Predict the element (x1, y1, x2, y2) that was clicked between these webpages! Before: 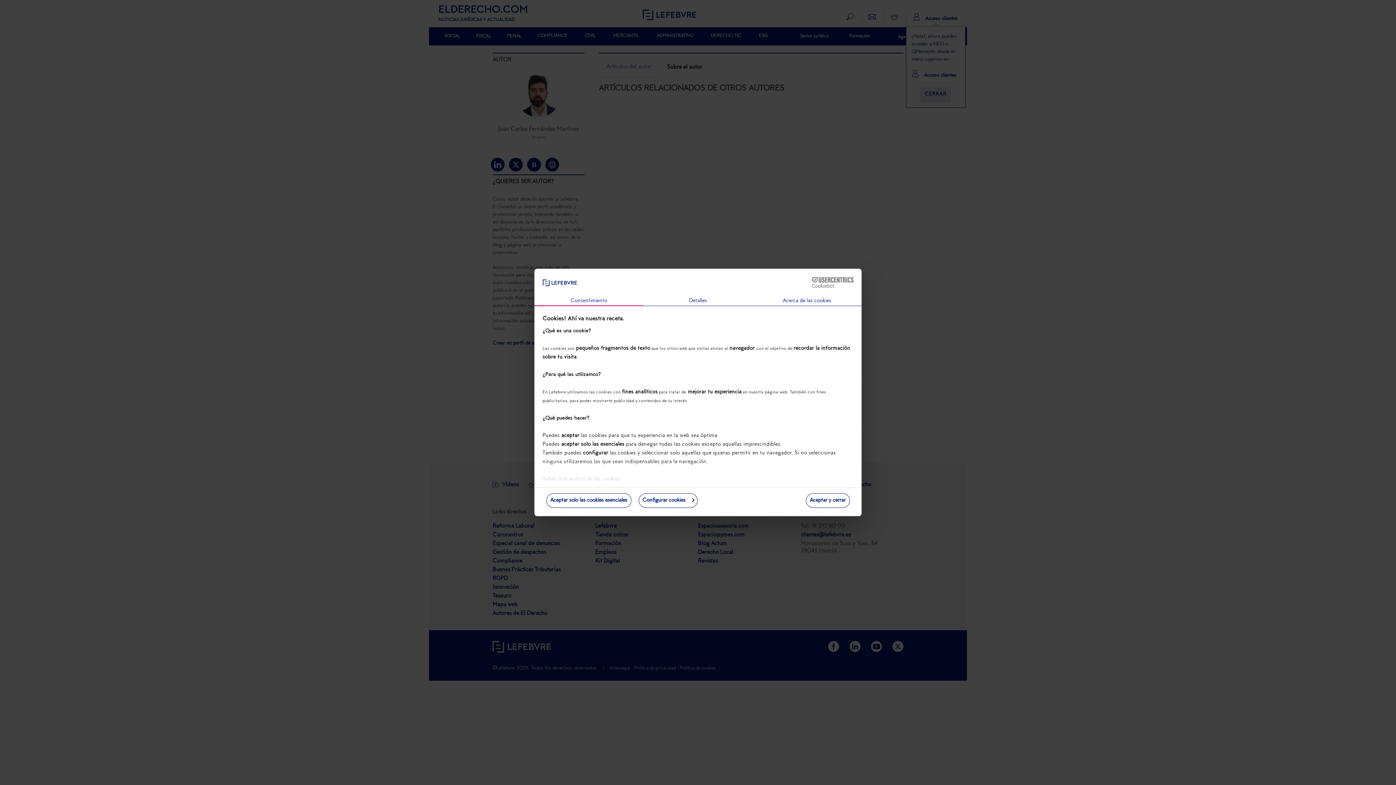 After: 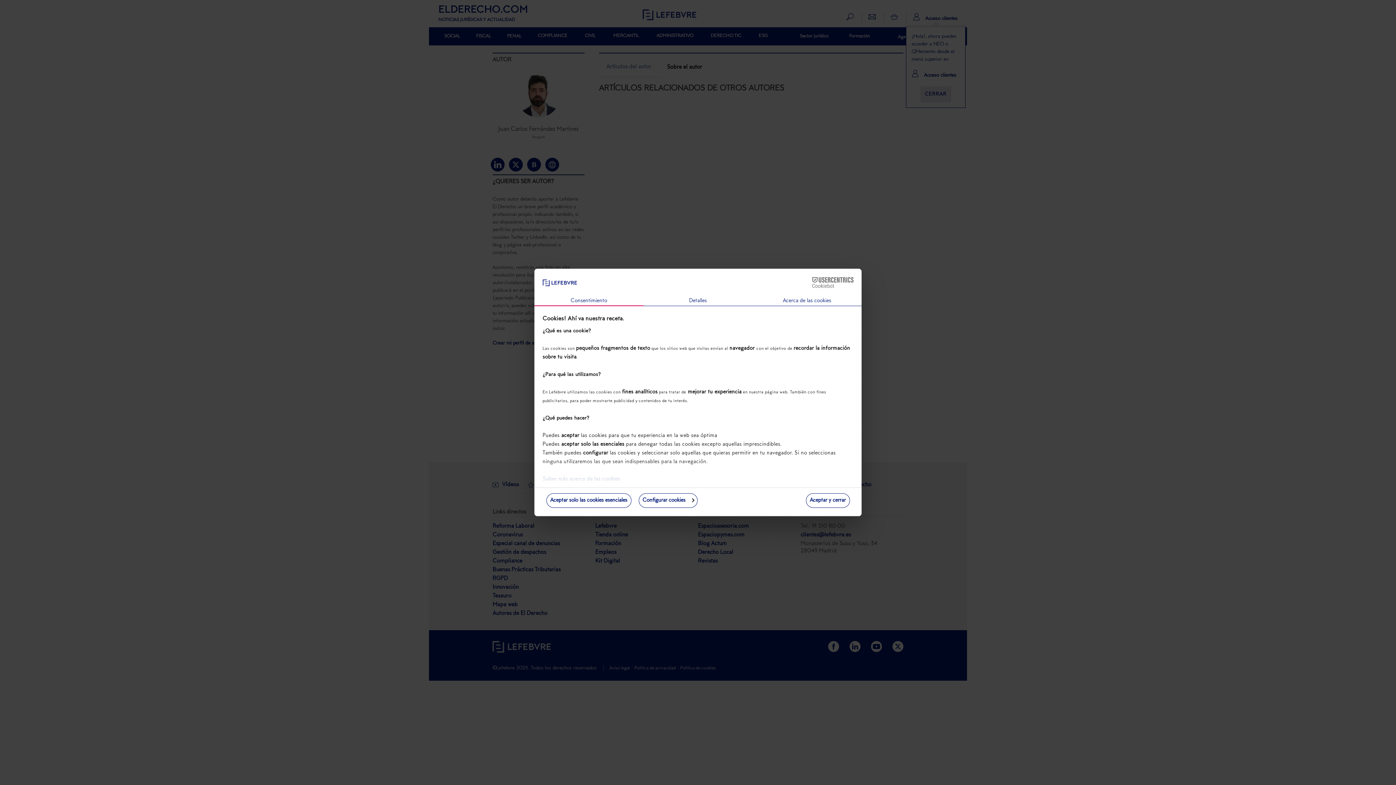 Action: bbox: (790, 277, 853, 288) label: Cookiebot - opens in a new window